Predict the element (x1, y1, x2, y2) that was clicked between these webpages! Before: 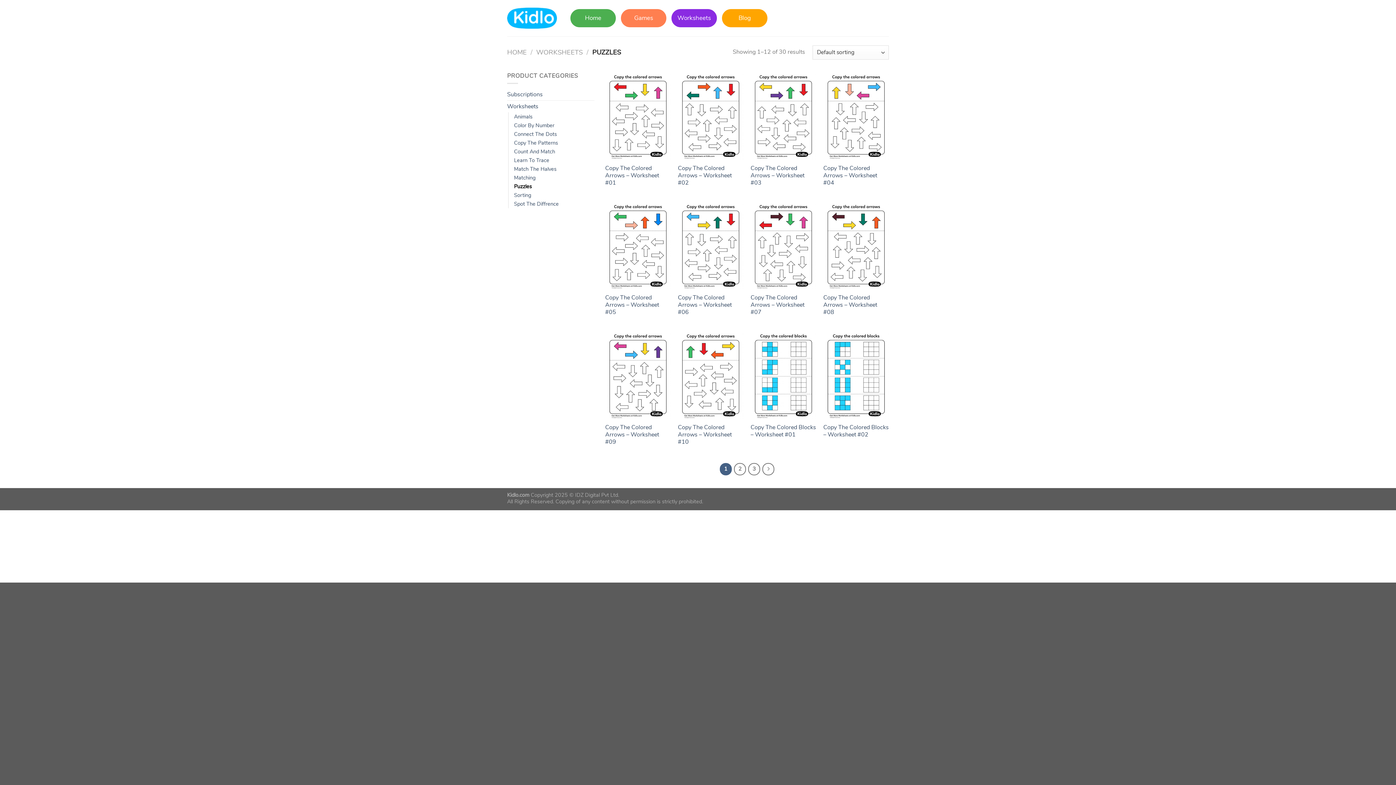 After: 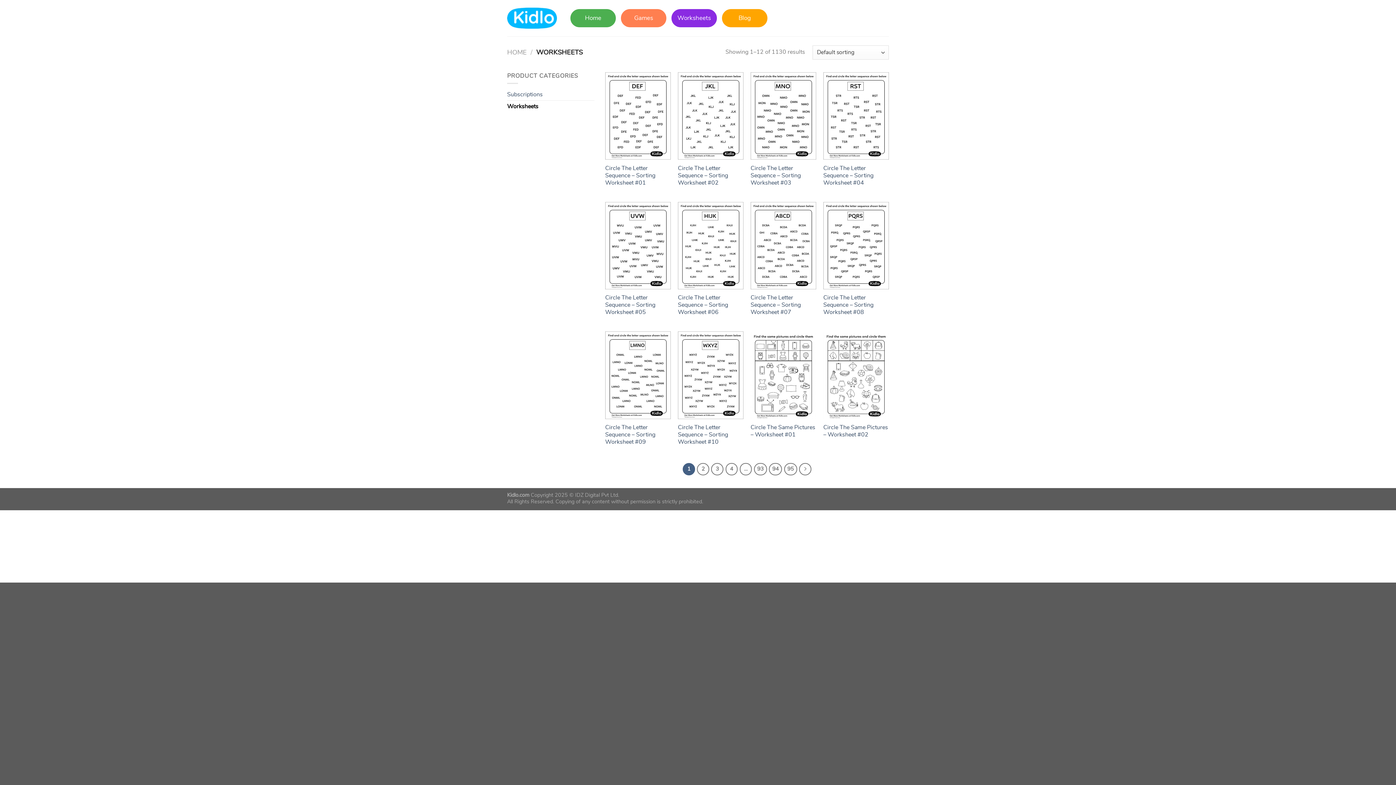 Action: label: Worksheets bbox: (507, 100, 594, 112)